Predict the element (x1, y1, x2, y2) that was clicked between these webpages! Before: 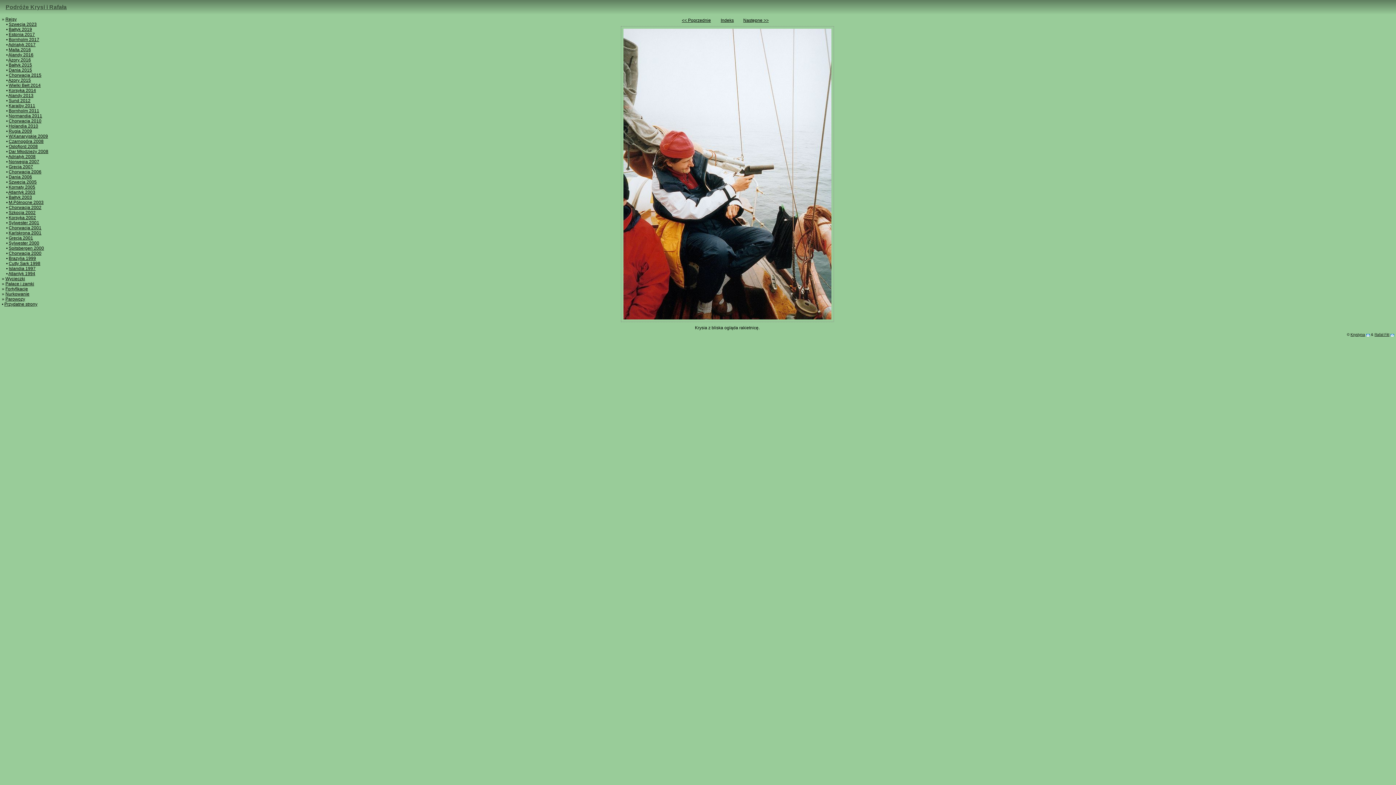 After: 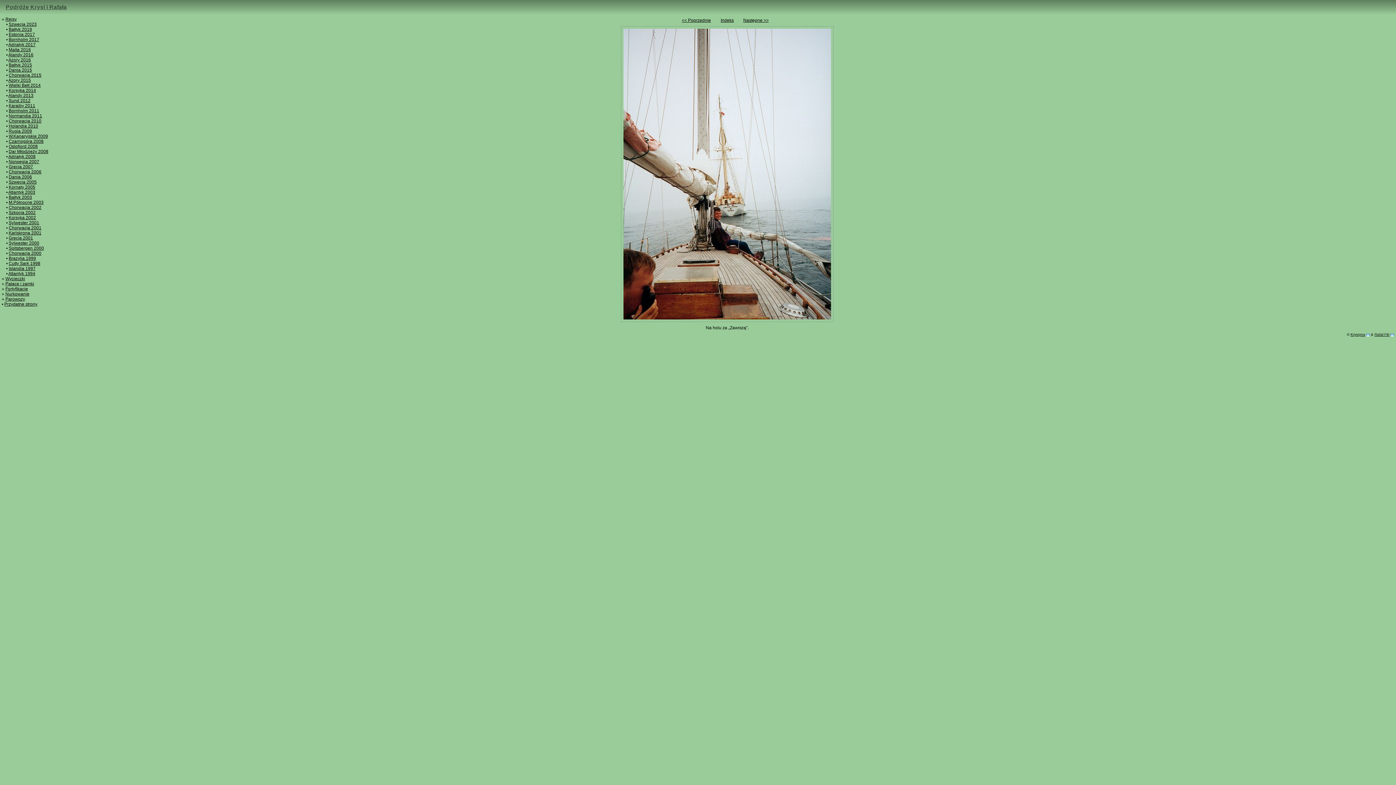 Action: bbox: (743, 17, 768, 22) label: Następne >>